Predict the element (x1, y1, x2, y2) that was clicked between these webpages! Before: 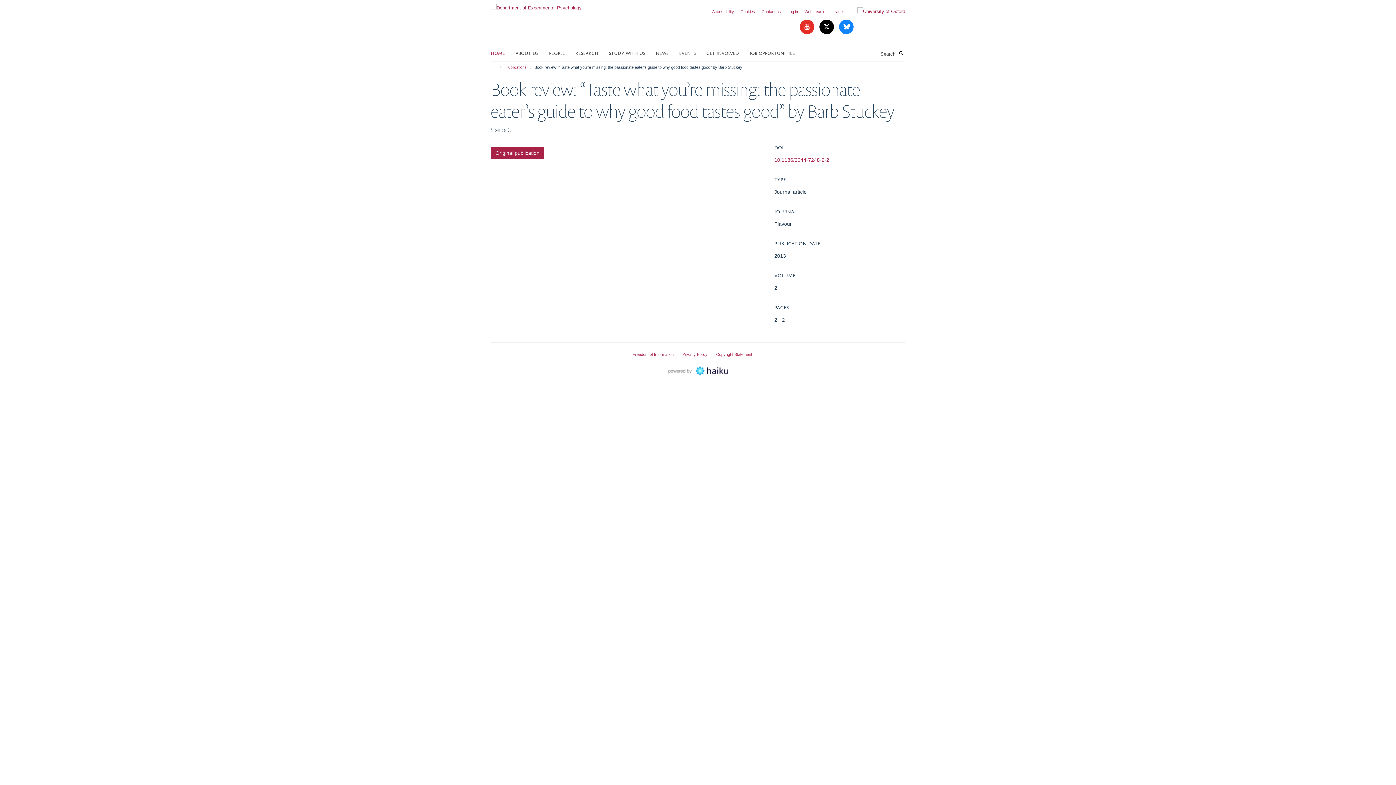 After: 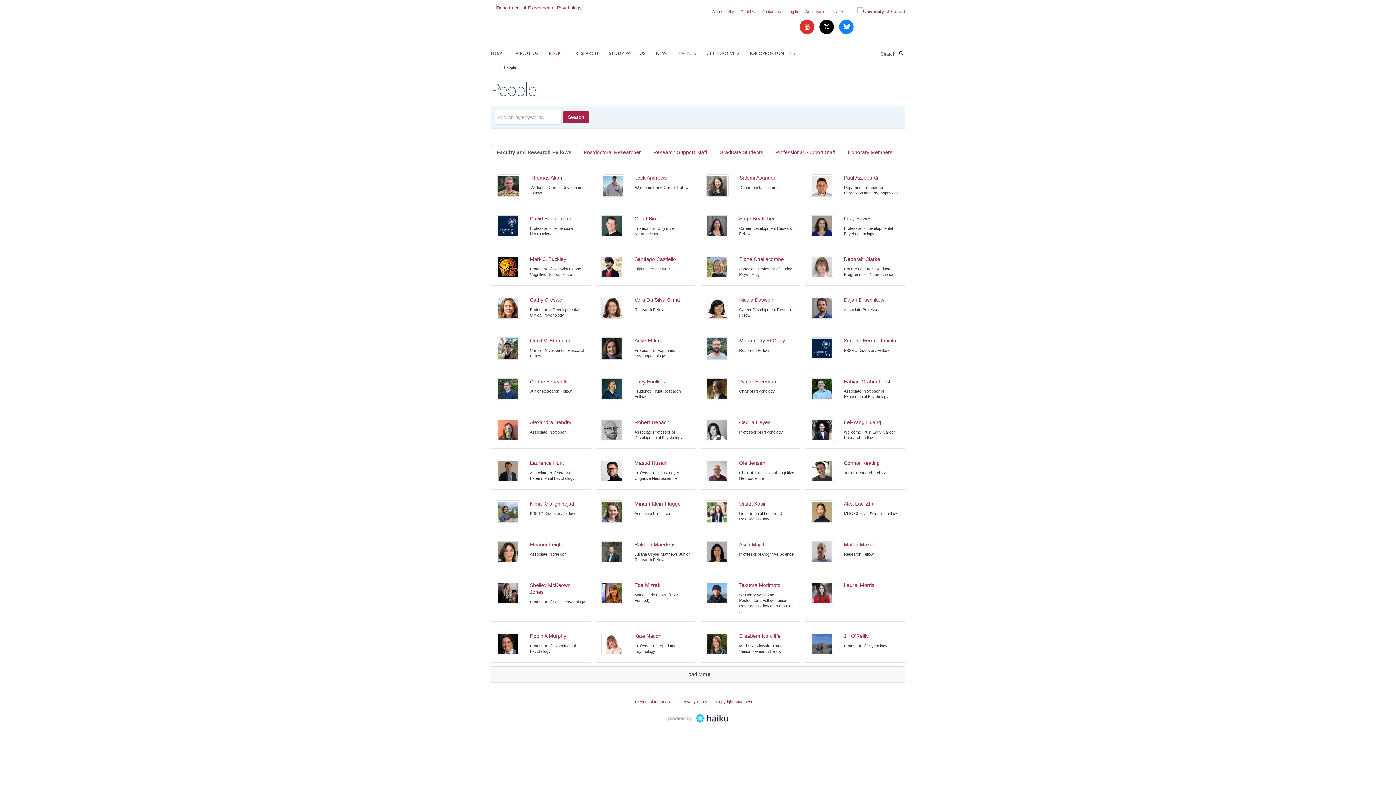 Action: label: PEOPLE bbox: (549, 47, 574, 58)